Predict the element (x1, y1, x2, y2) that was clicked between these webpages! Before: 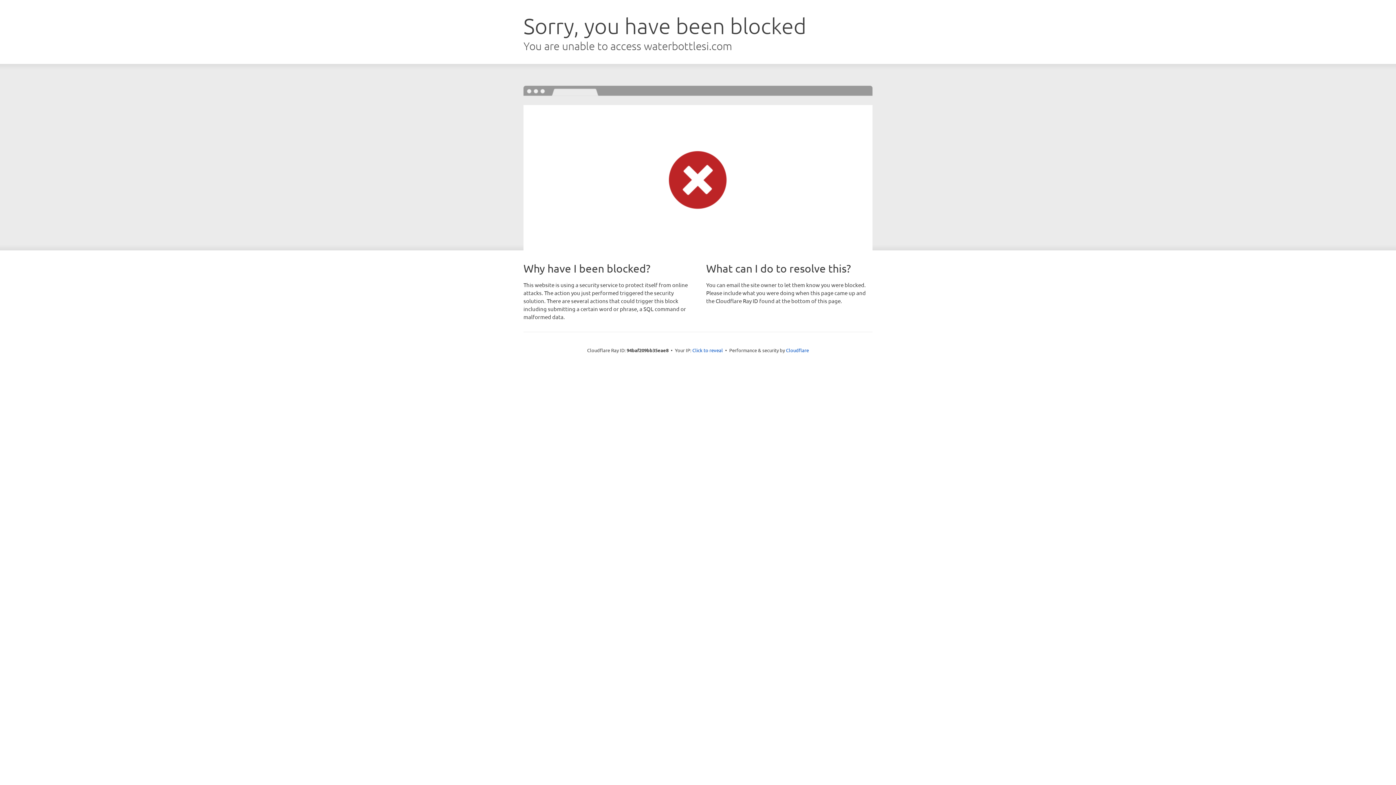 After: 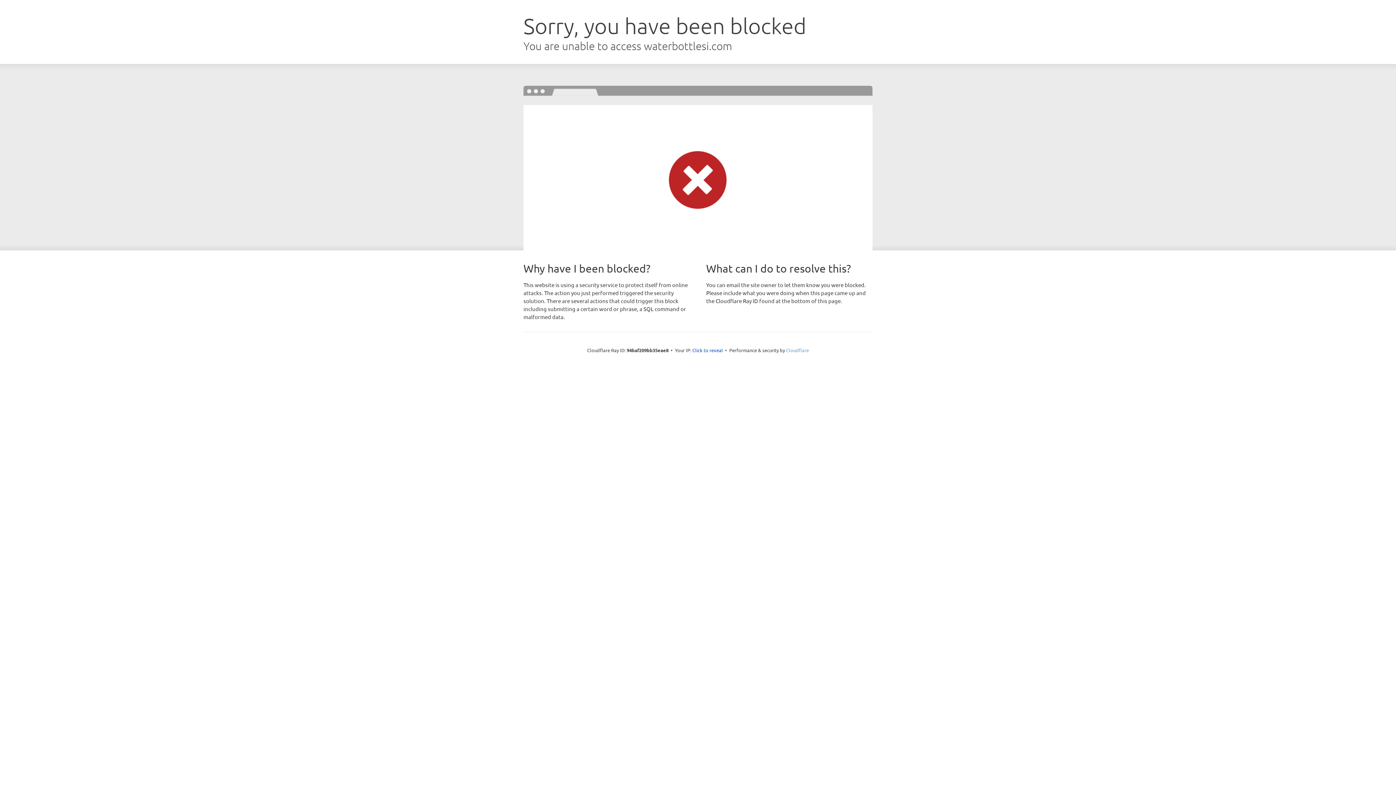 Action: bbox: (786, 347, 809, 353) label: Cloudflare